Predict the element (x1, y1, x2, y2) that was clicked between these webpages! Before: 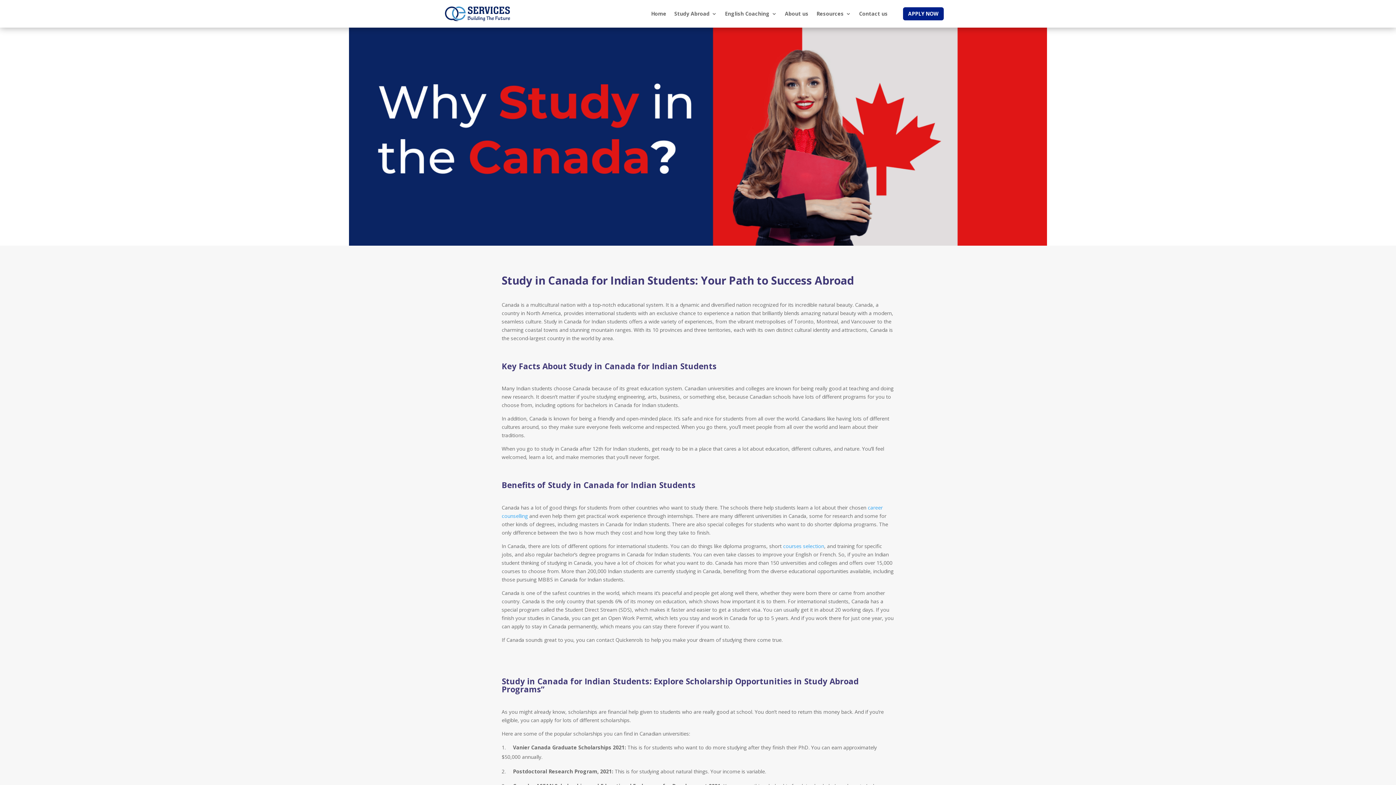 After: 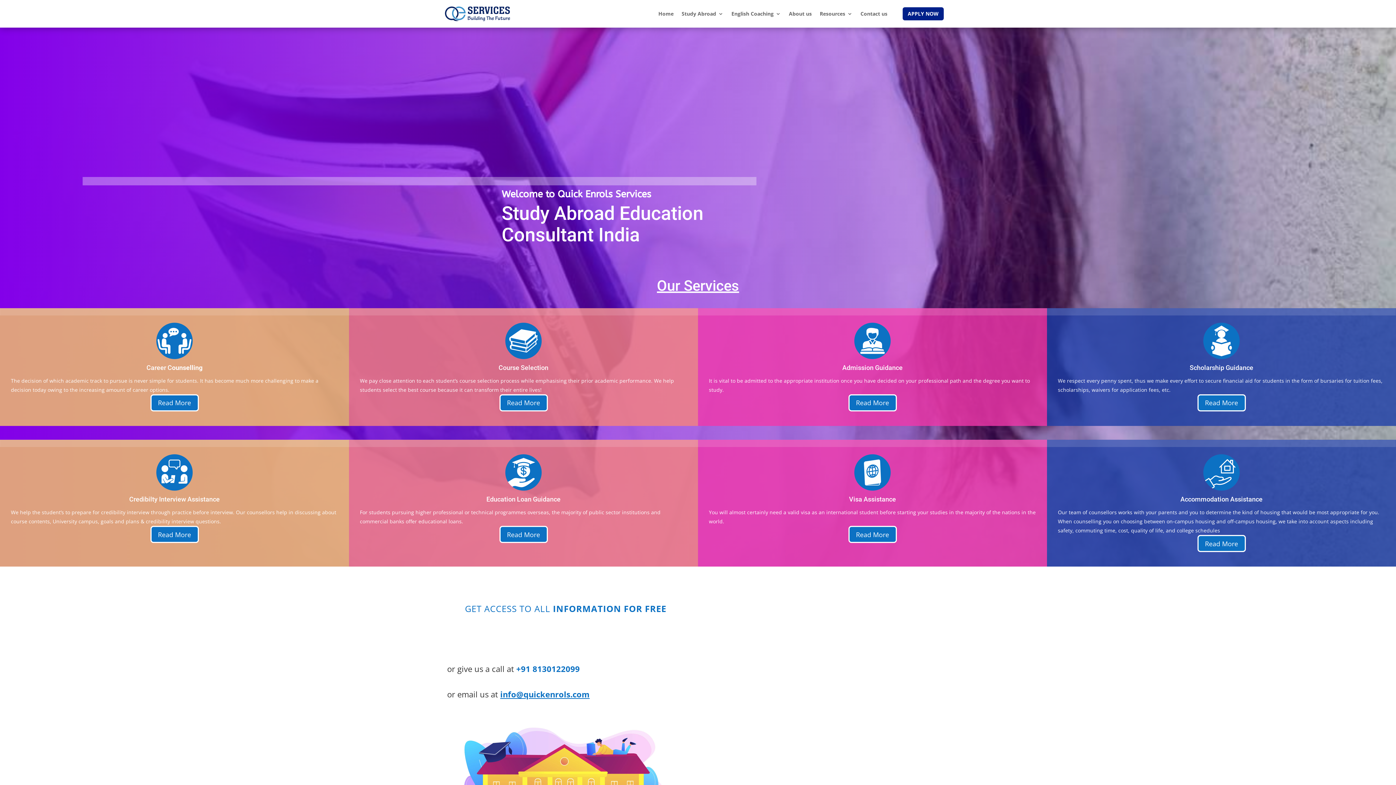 Action: bbox: (651, 0, 666, 27) label: Home